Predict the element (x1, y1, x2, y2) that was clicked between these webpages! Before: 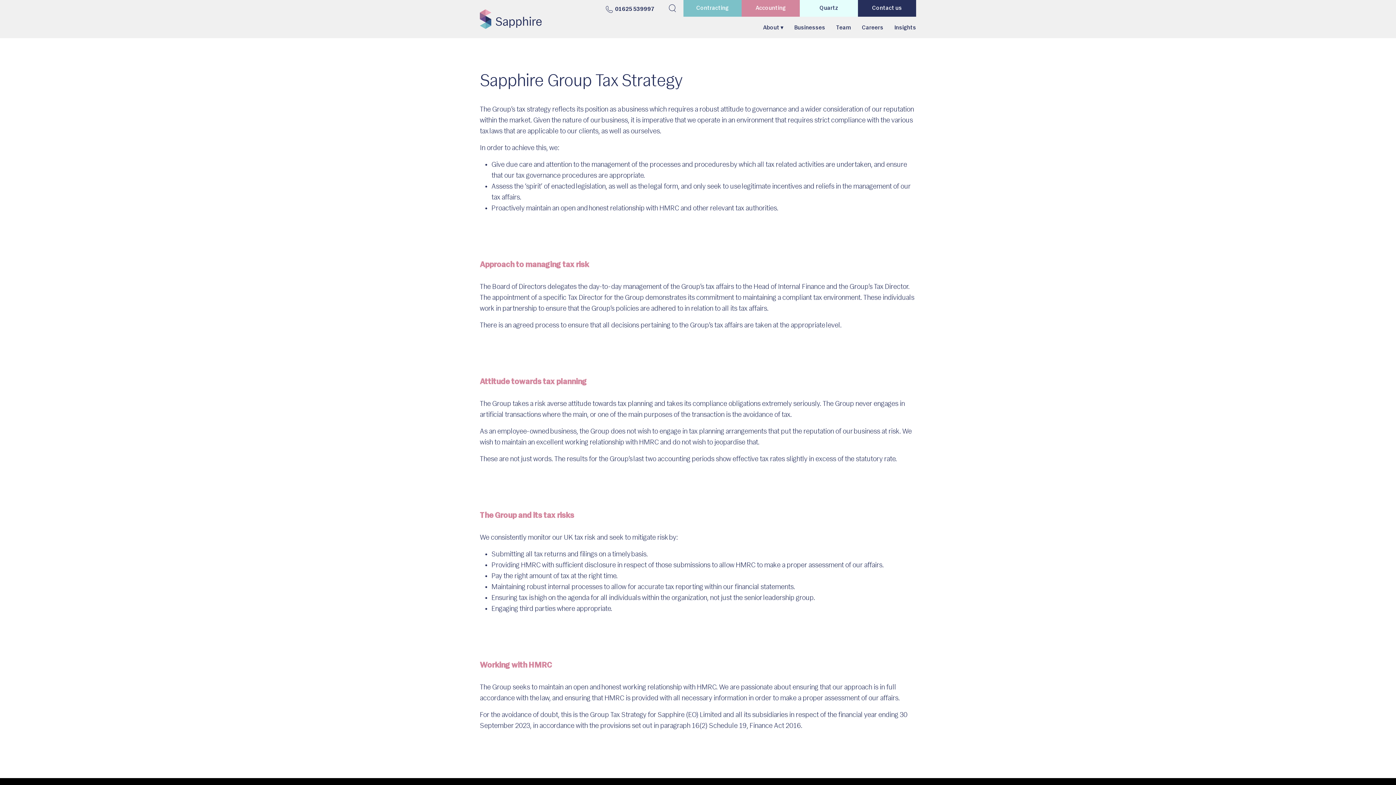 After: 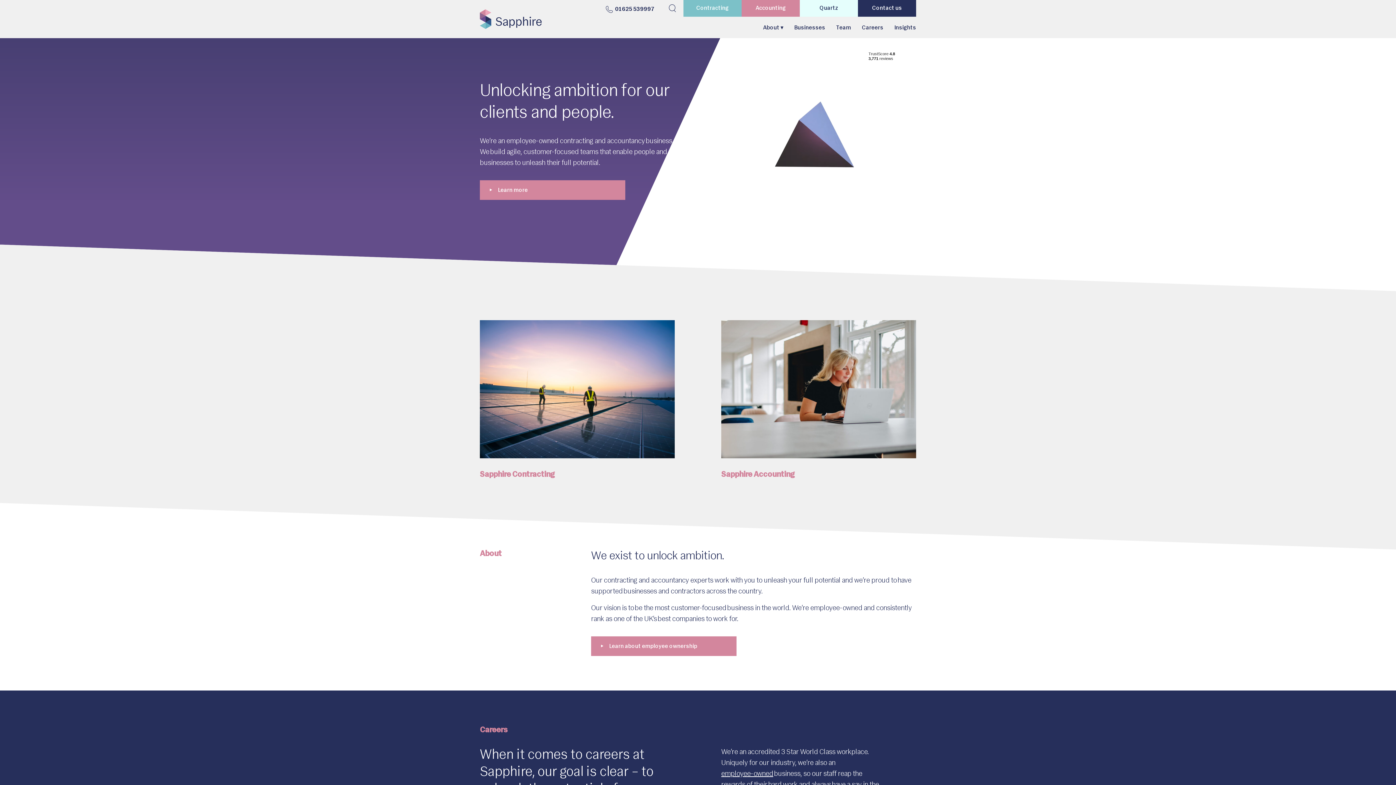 Action: bbox: (480, 9, 541, 29)